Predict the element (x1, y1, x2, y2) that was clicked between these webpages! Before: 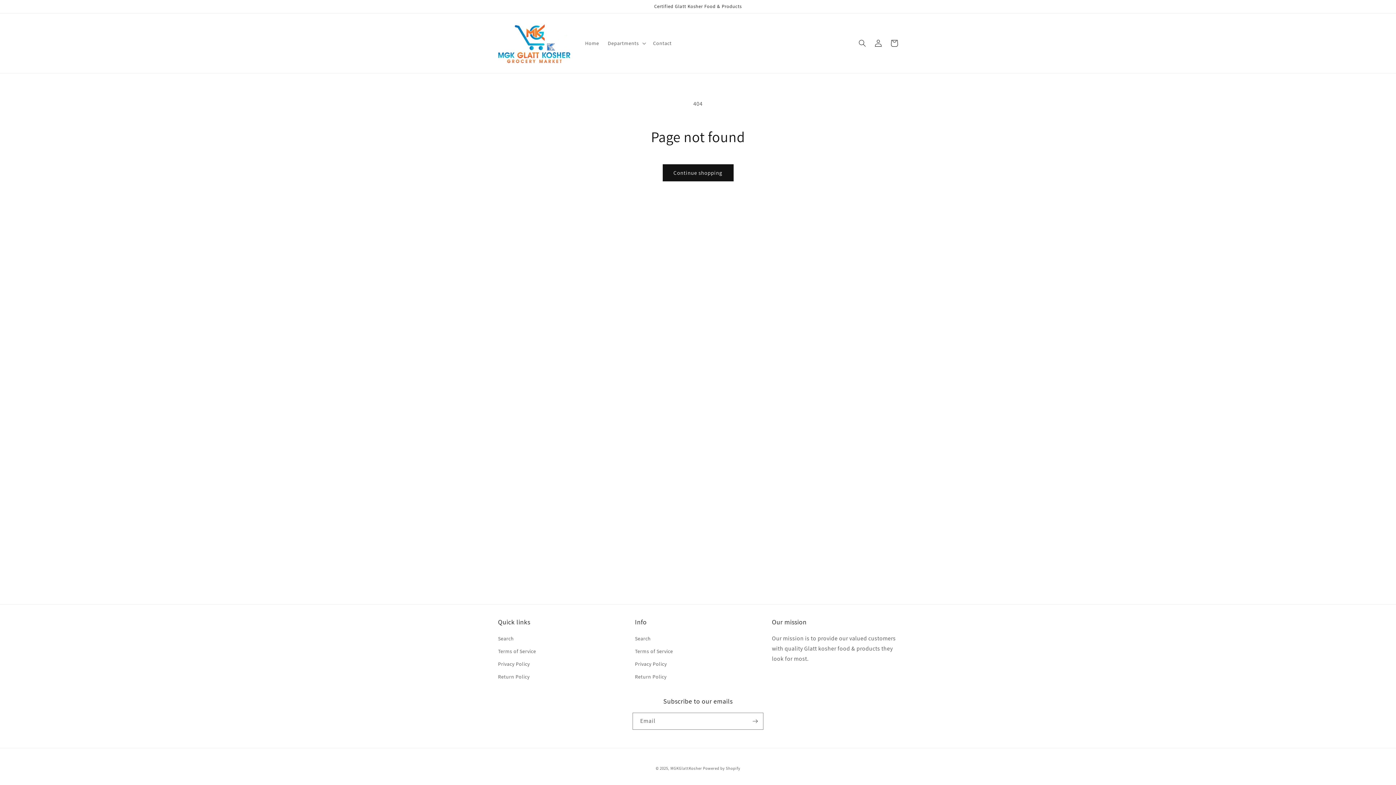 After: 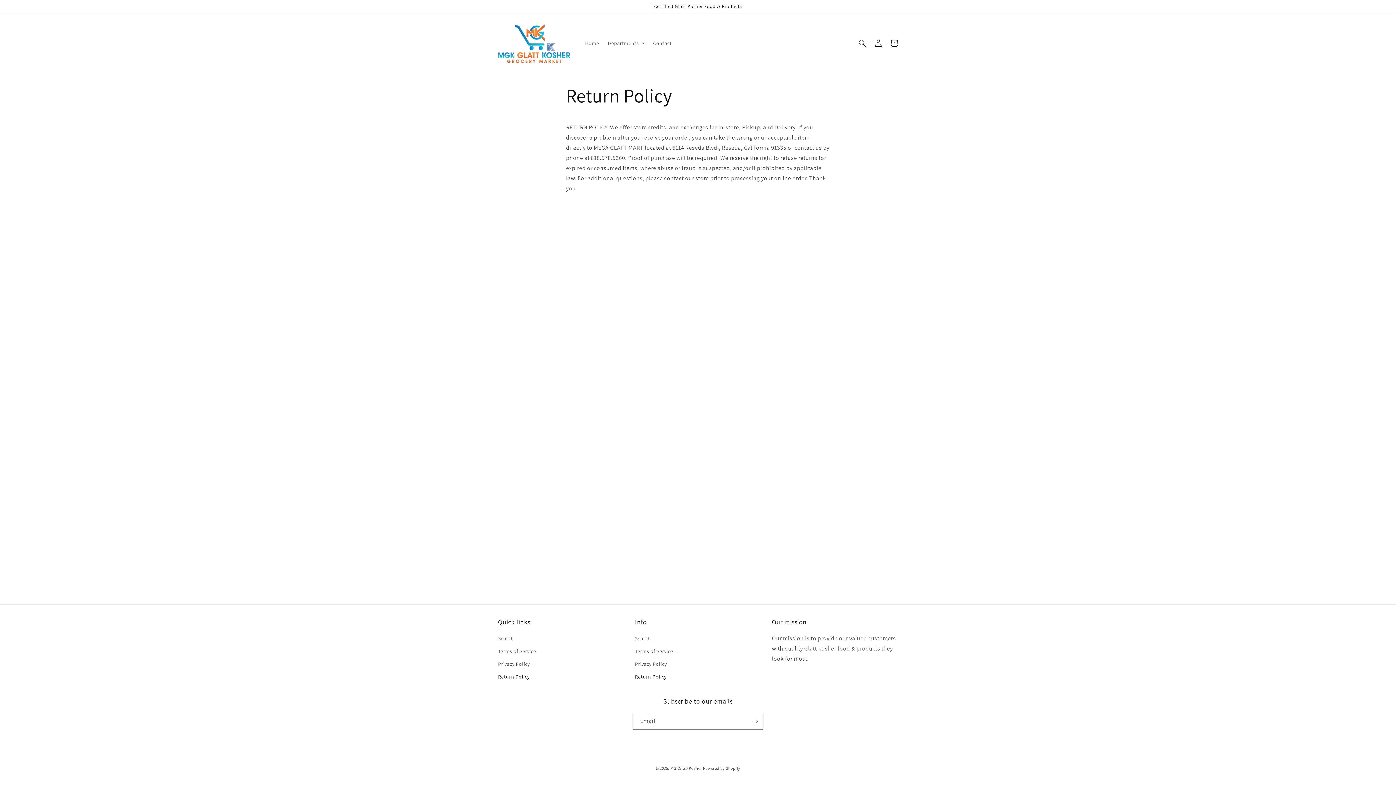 Action: bbox: (498, 670, 529, 683) label: Return Policy